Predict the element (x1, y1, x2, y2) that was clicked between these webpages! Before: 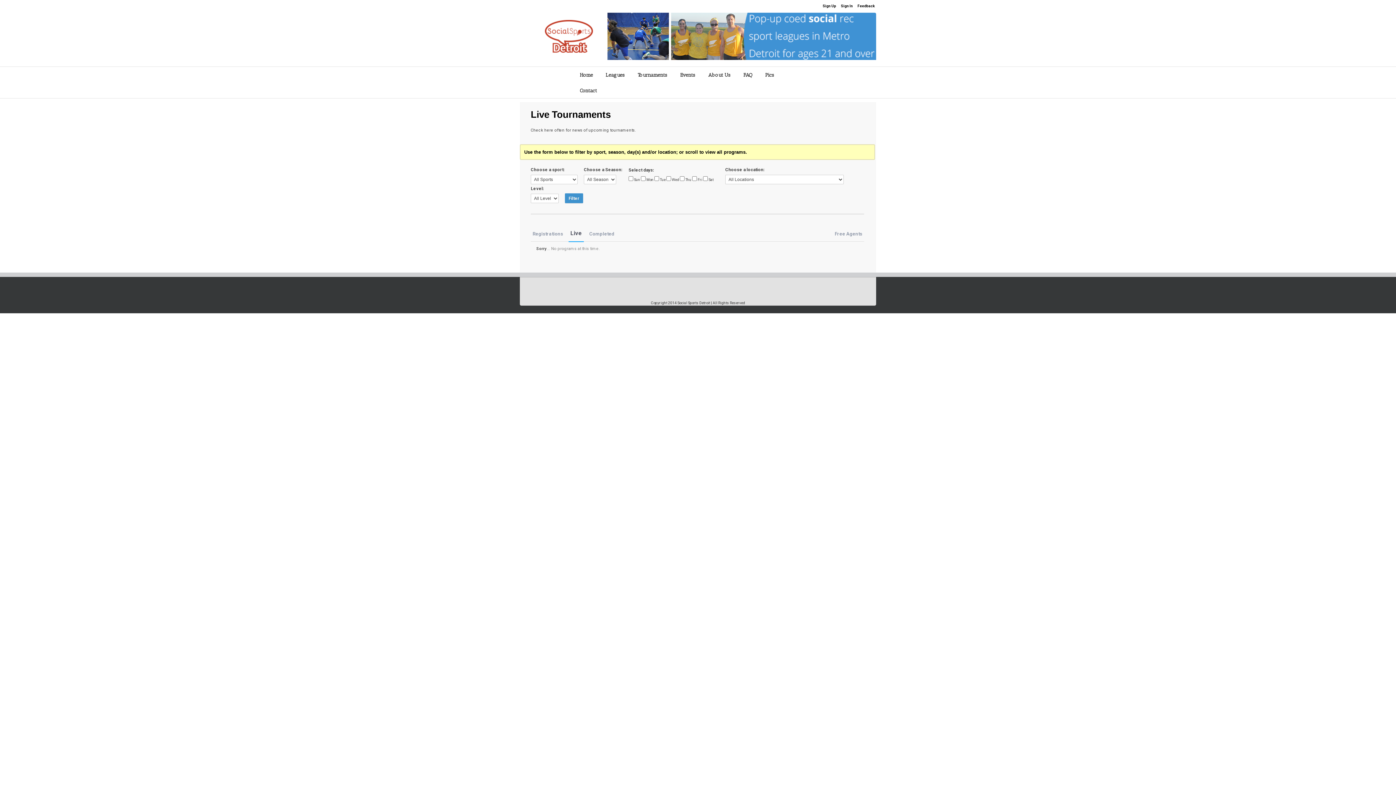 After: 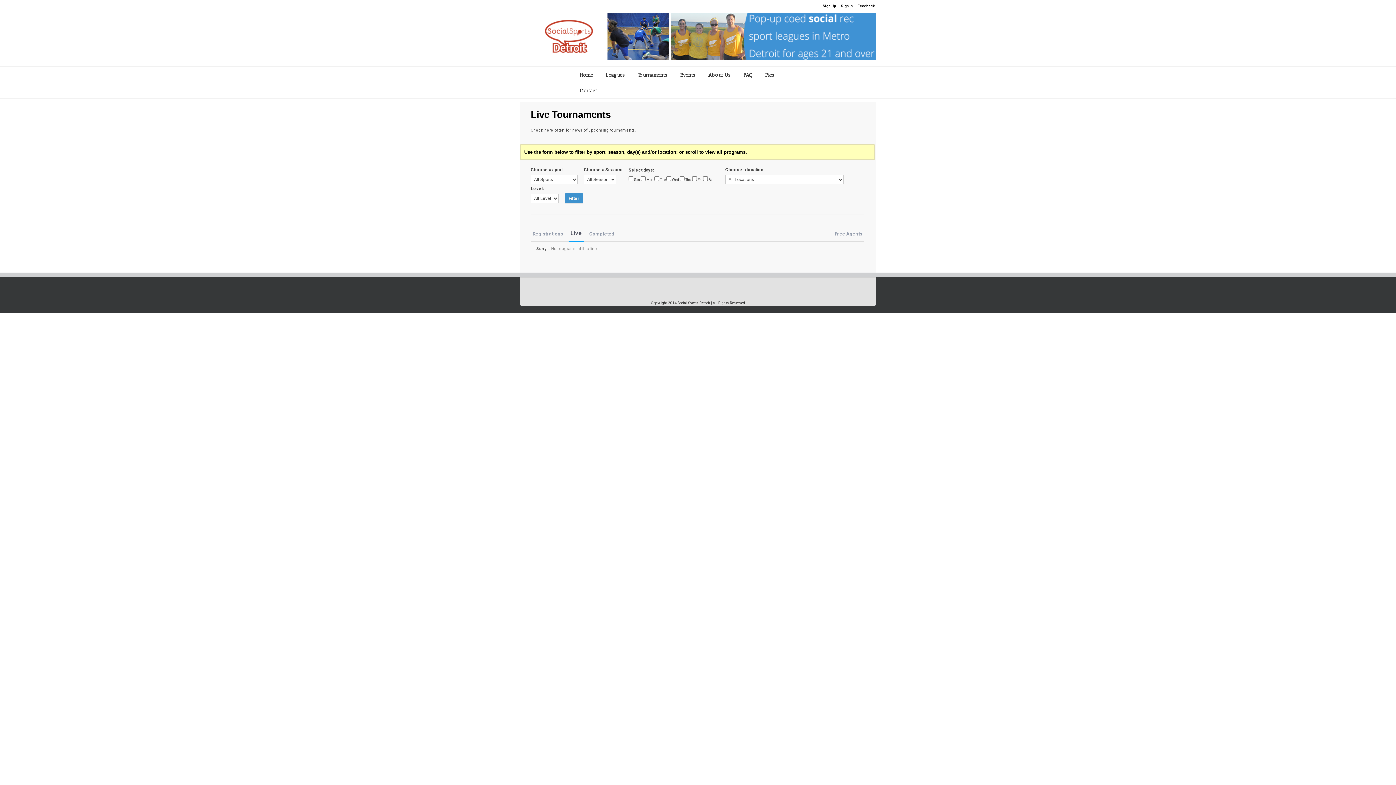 Action: label: Live bbox: (568, 225, 584, 242)